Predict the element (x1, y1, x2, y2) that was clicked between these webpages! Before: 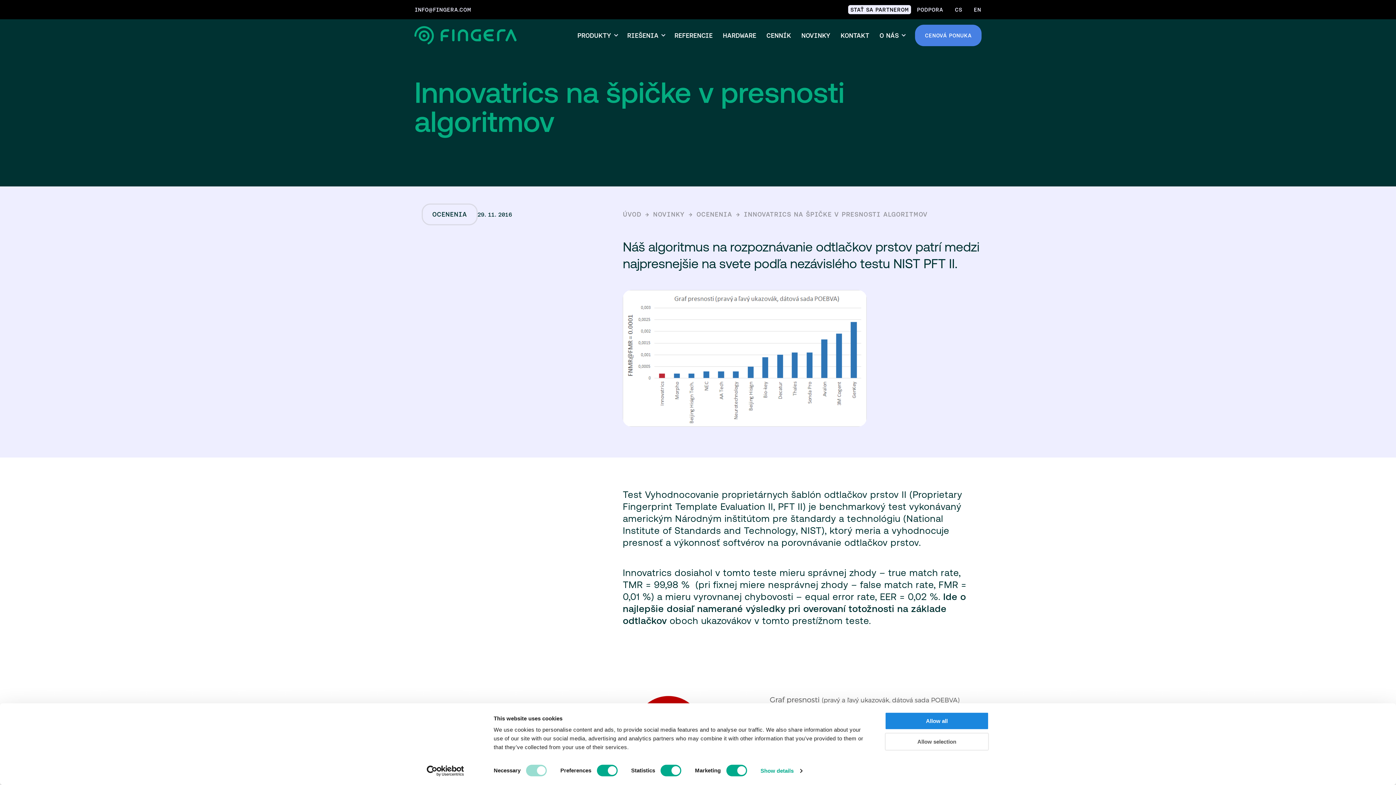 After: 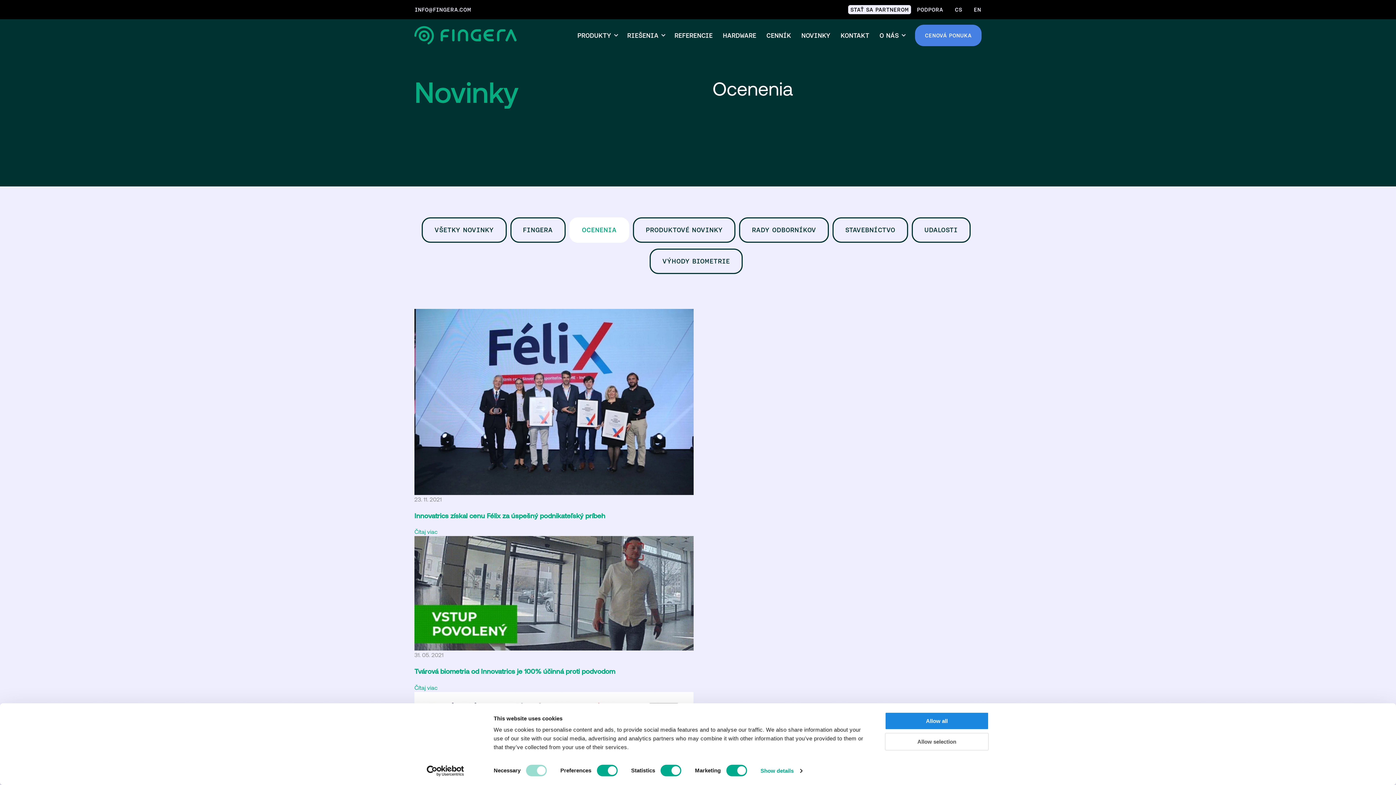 Action: label: OCENENIA bbox: (696, 210, 732, 218)